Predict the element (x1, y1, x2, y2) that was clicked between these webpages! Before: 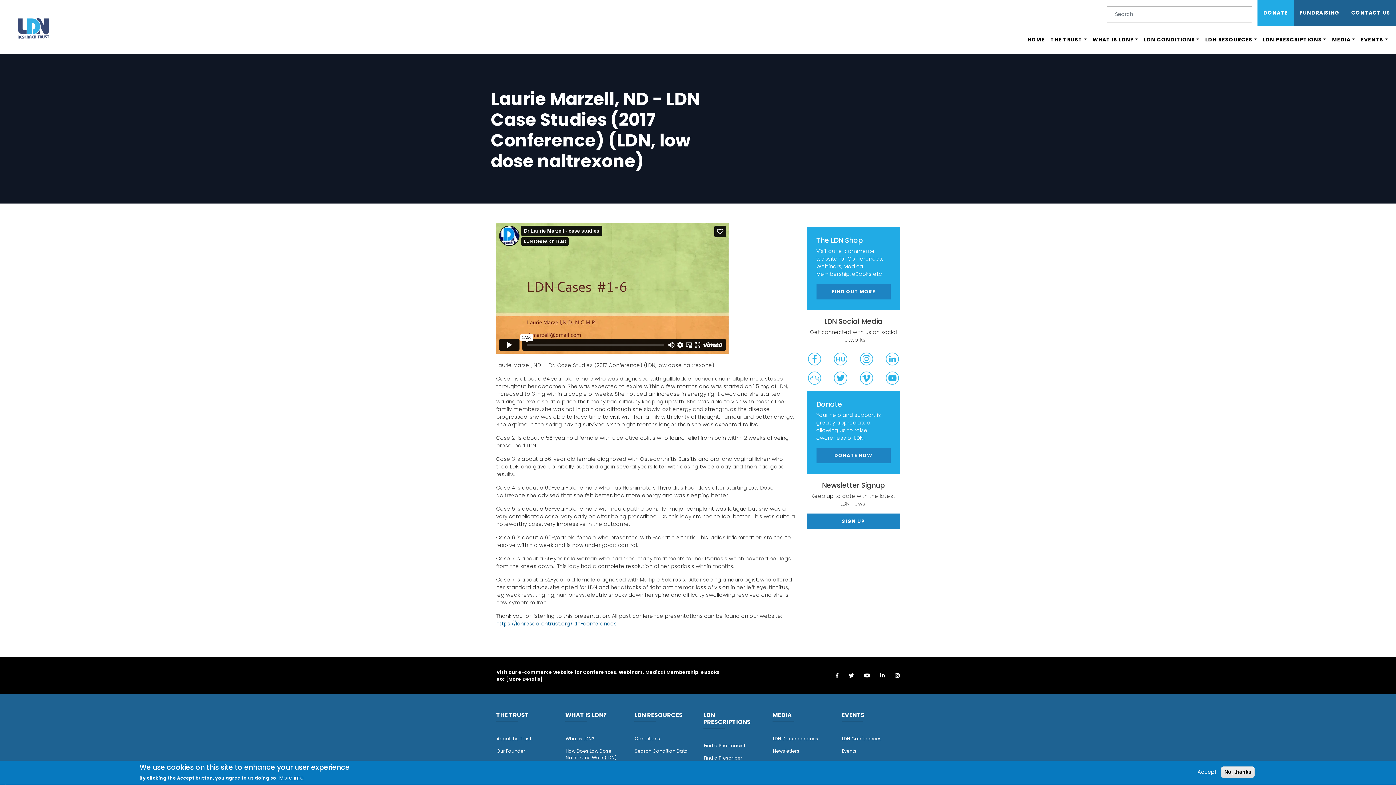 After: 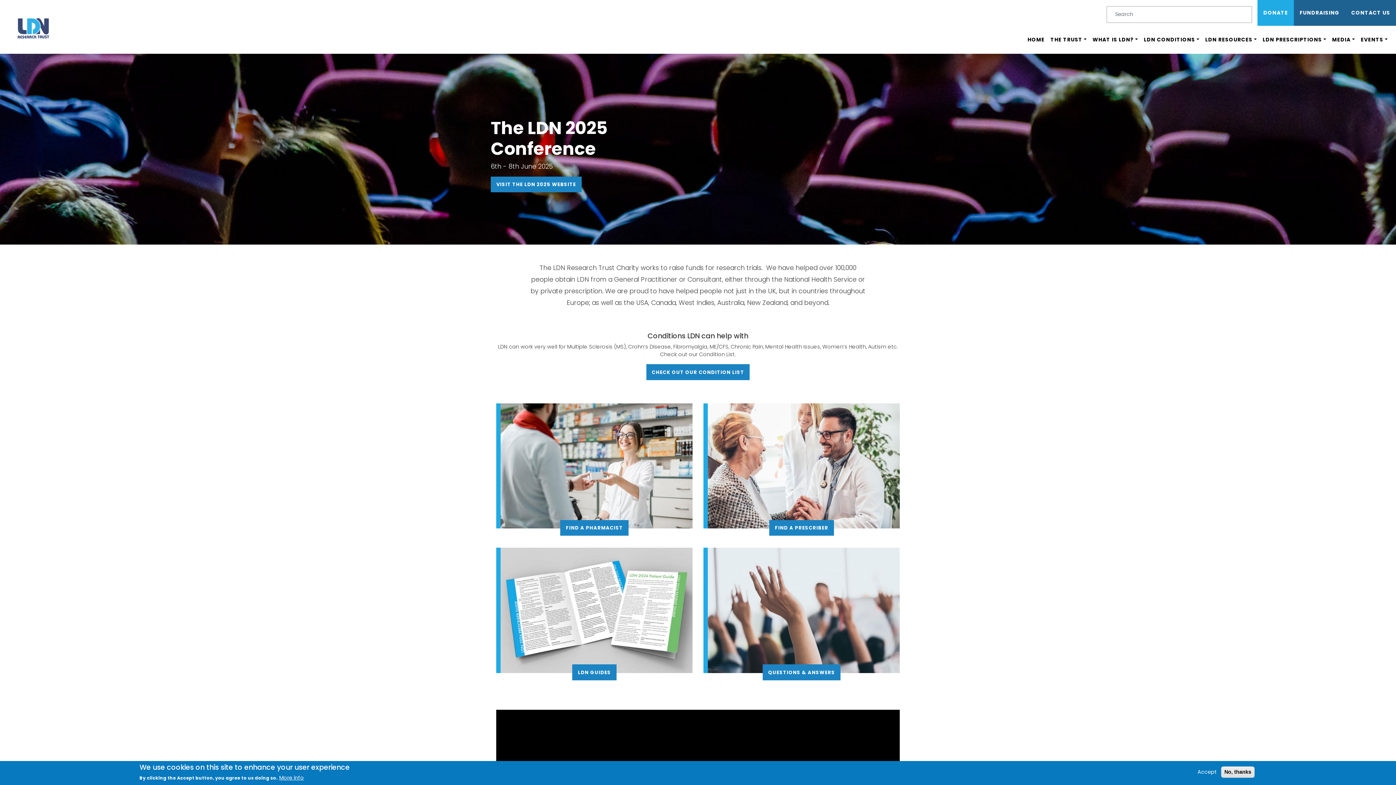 Action: bbox: (17, 17, 49, 38)